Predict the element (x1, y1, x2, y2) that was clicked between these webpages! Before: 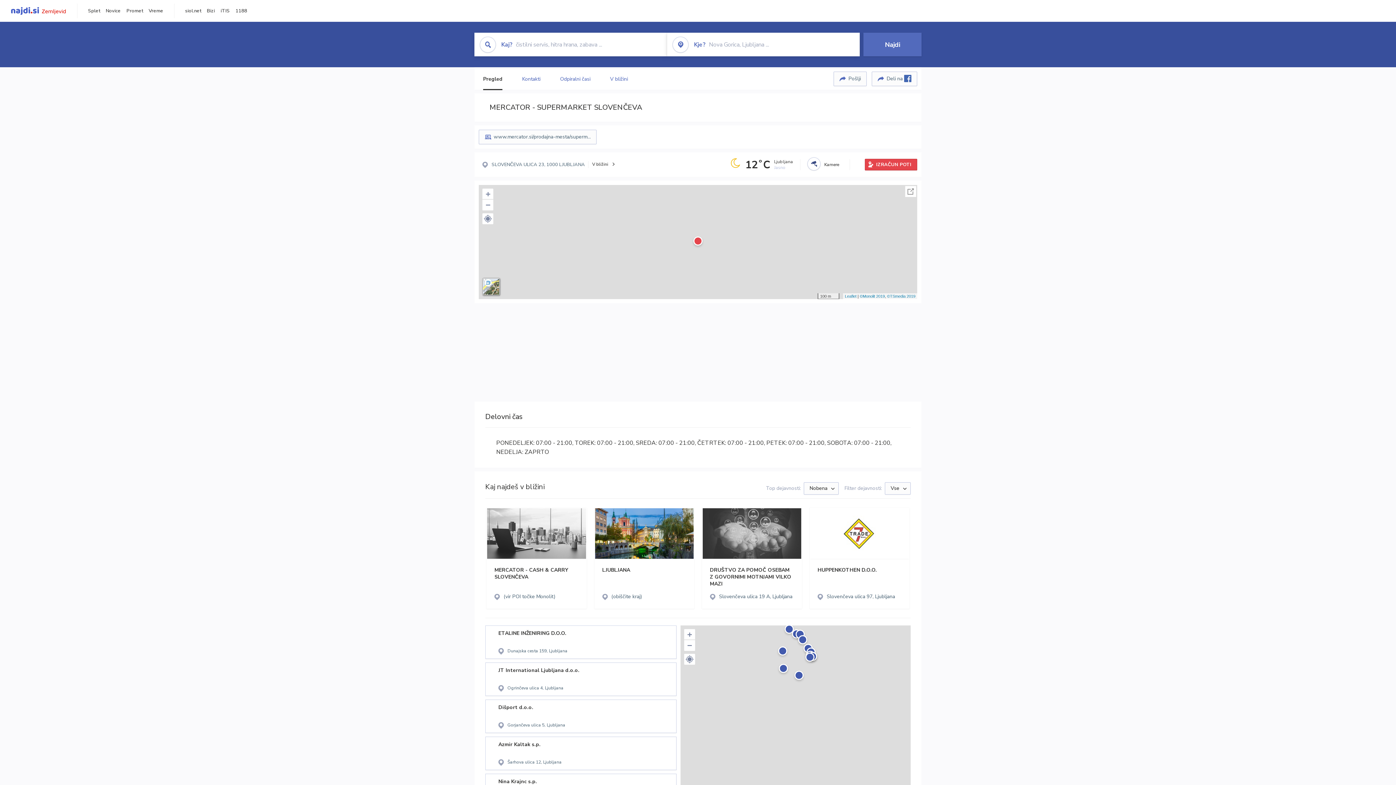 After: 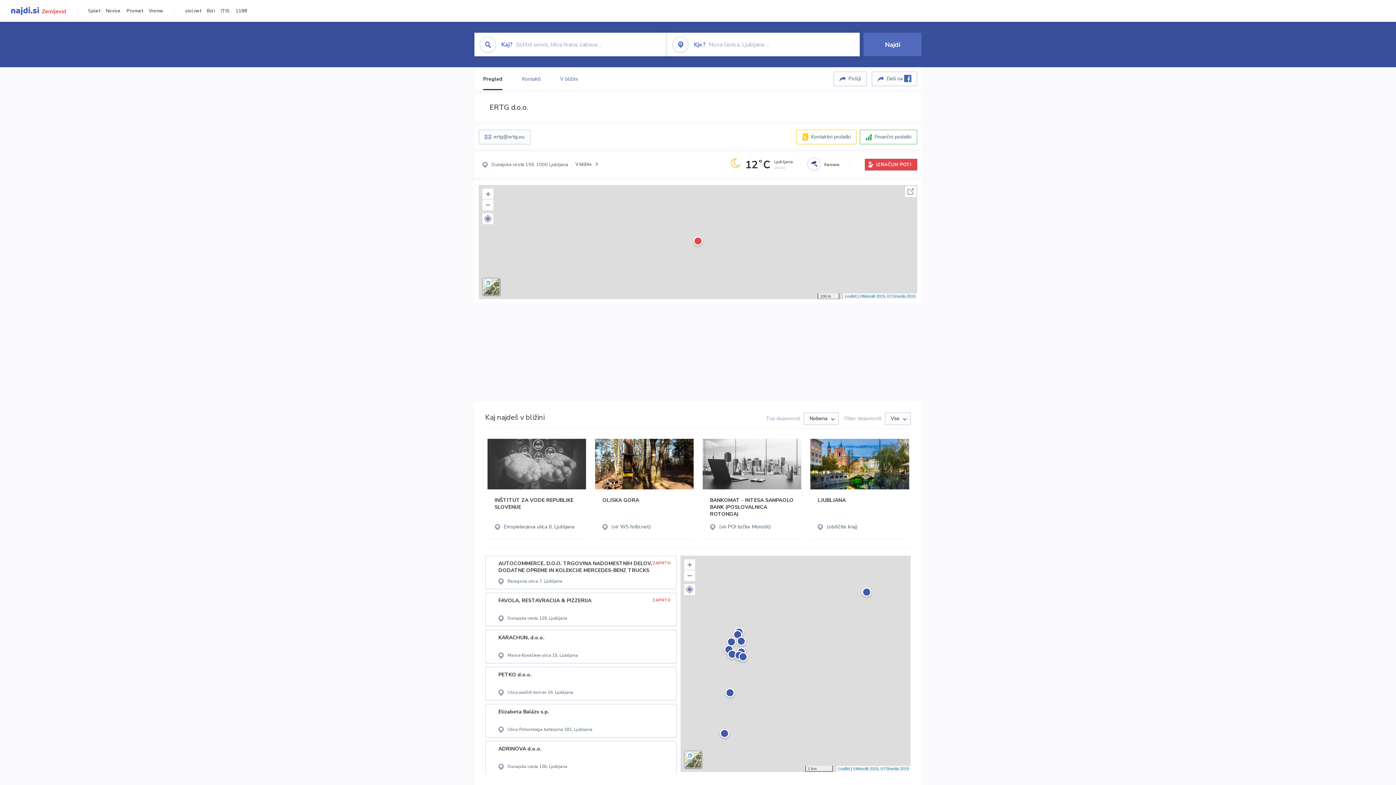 Action: bbox: (491, 630, 645, 654) label: ERTG d.o.o.
Dunajska cesta 159, Ljubljana